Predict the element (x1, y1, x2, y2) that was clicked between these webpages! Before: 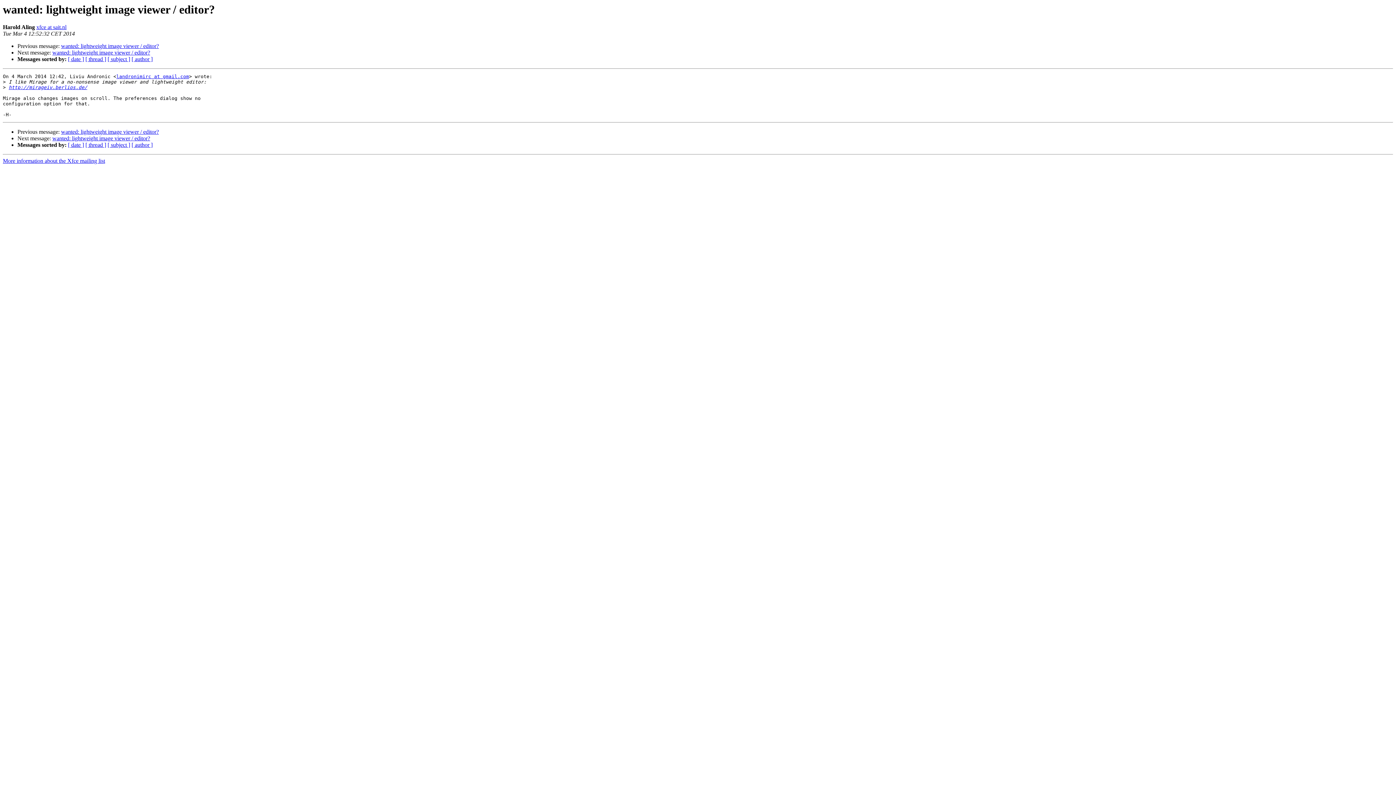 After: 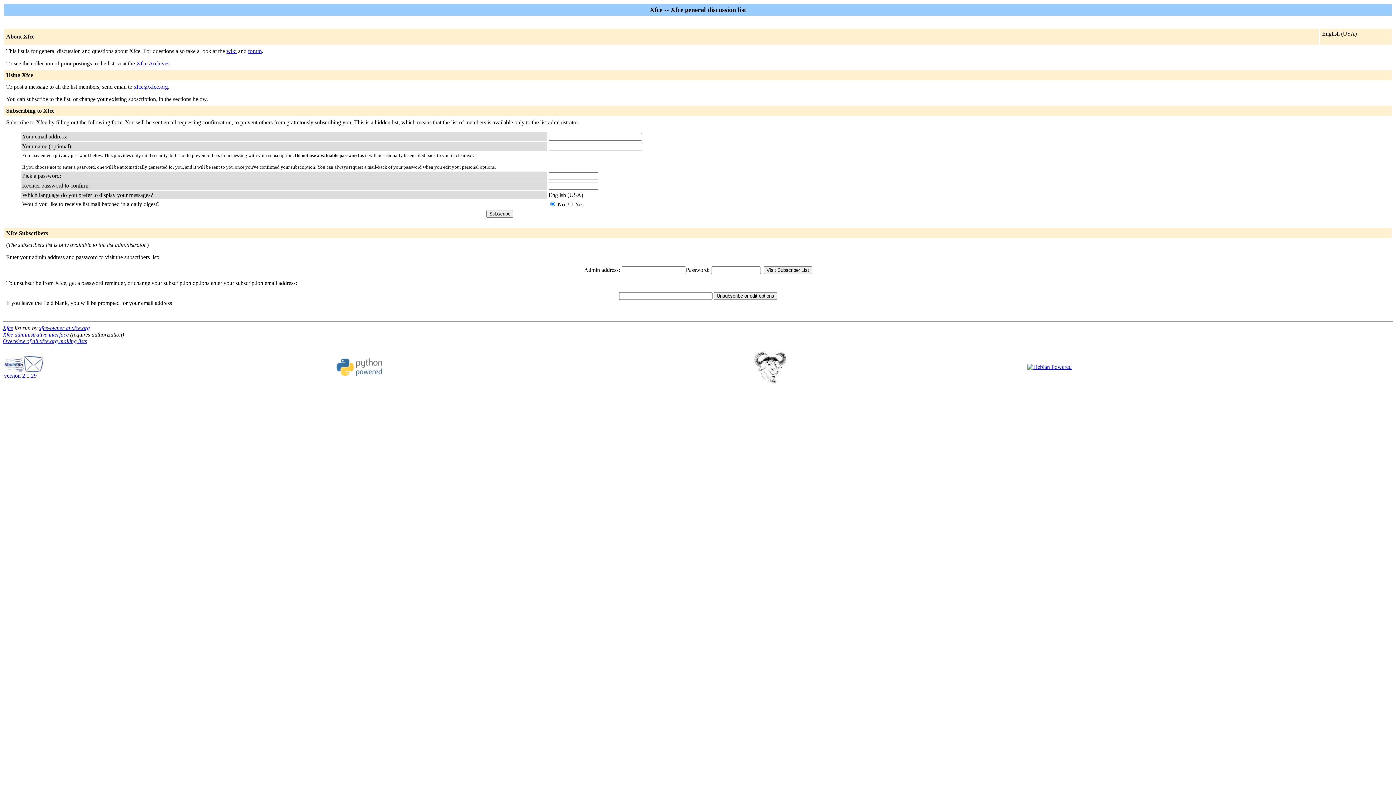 Action: bbox: (2, 157, 105, 164) label: More information about the Xfce mailing list